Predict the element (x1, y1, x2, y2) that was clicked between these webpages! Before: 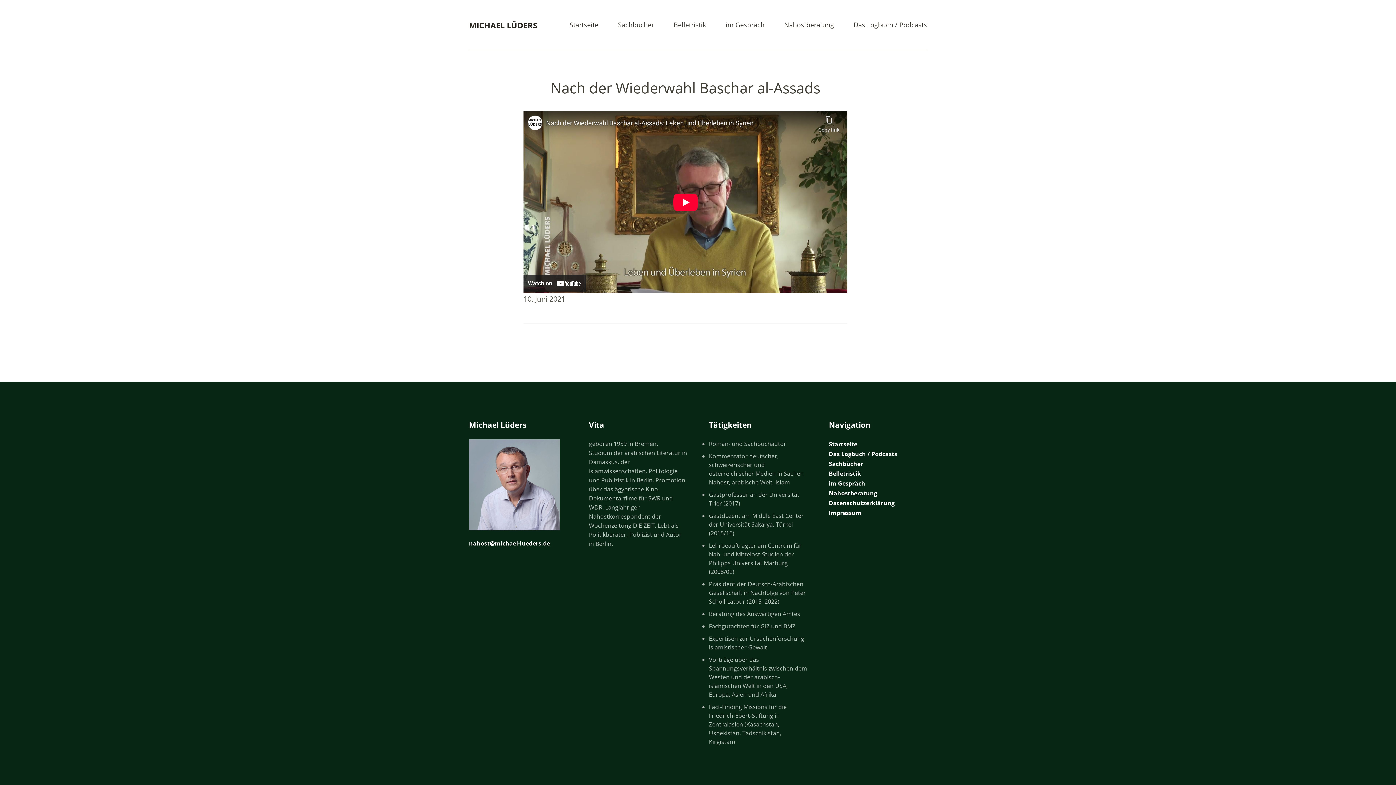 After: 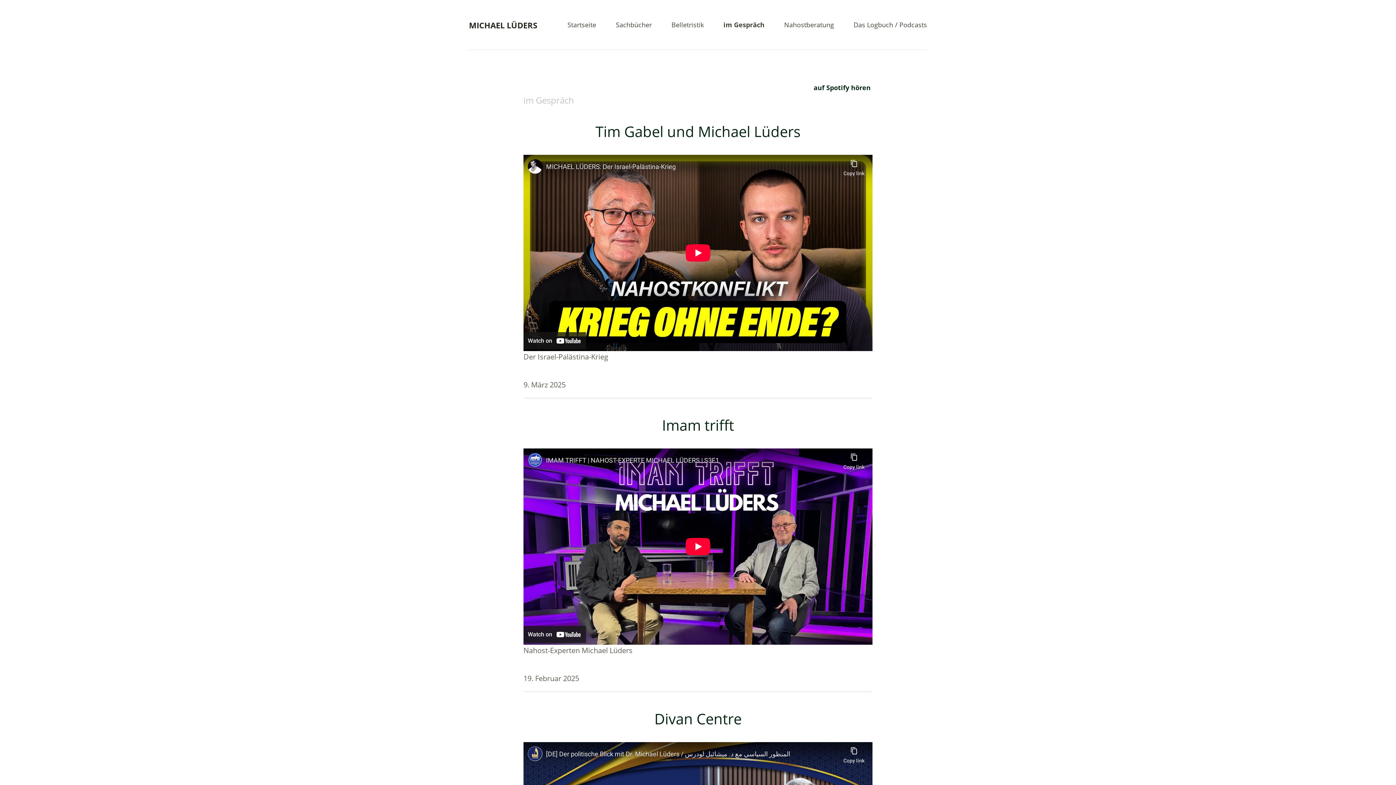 Action: bbox: (725, 21, 764, 34) label: im Gespräch